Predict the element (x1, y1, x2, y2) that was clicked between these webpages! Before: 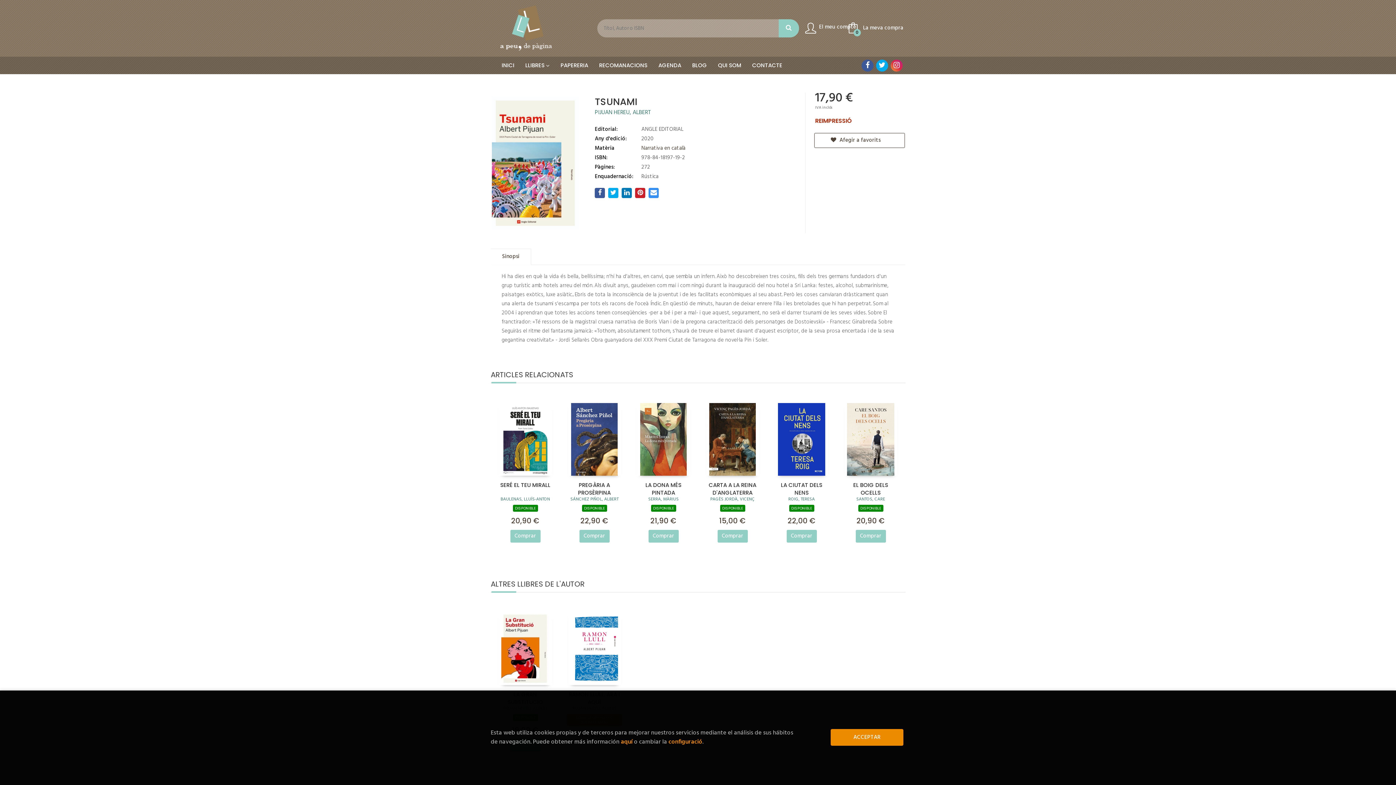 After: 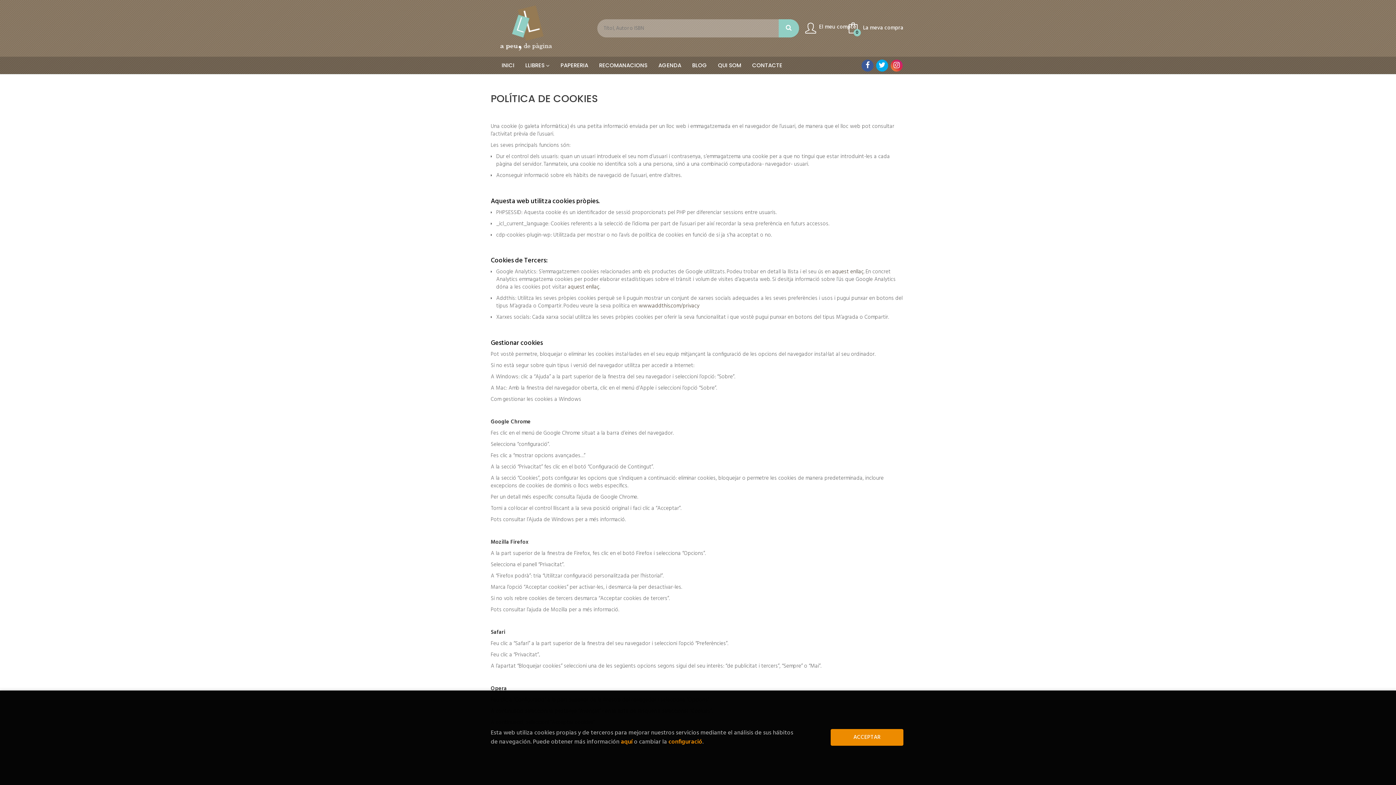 Action: label: aquí bbox: (621, 737, 632, 747)